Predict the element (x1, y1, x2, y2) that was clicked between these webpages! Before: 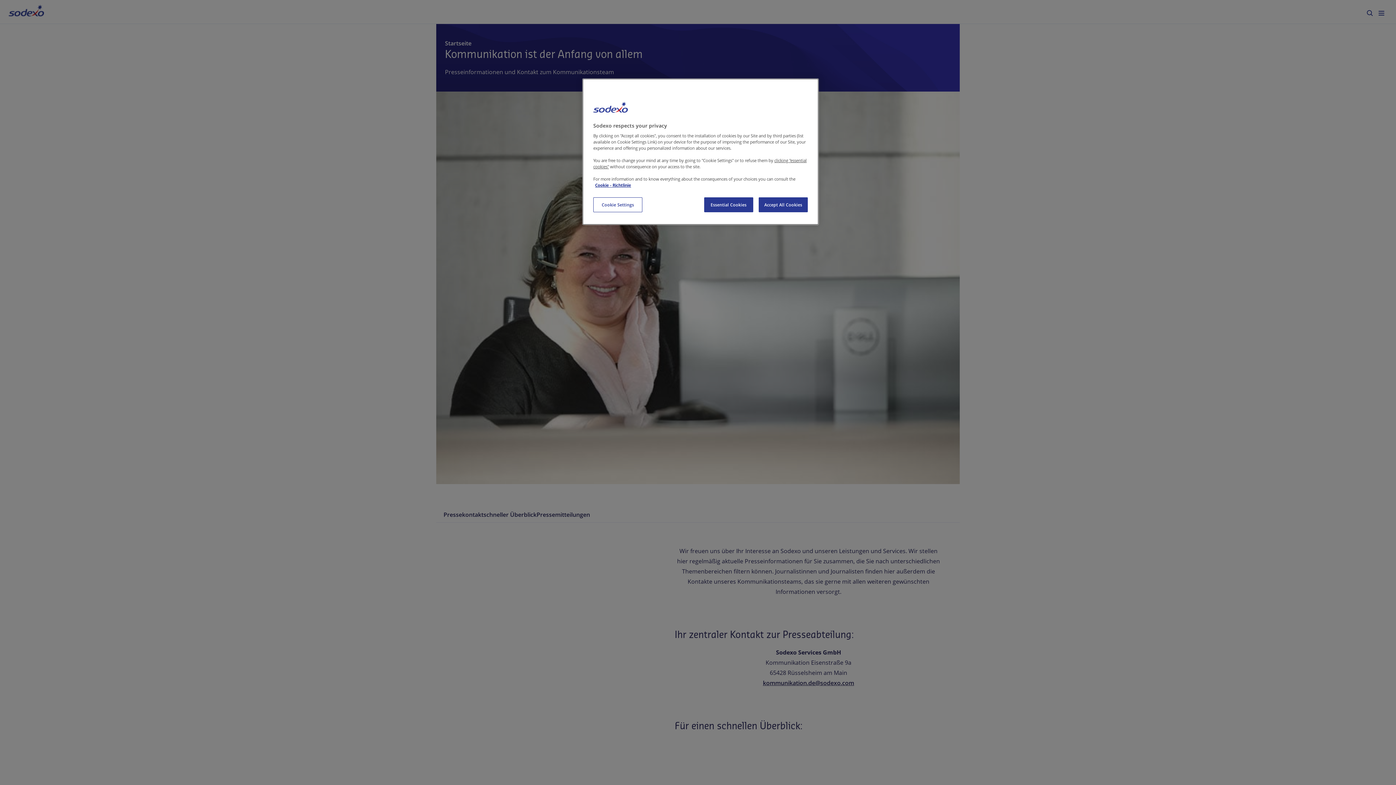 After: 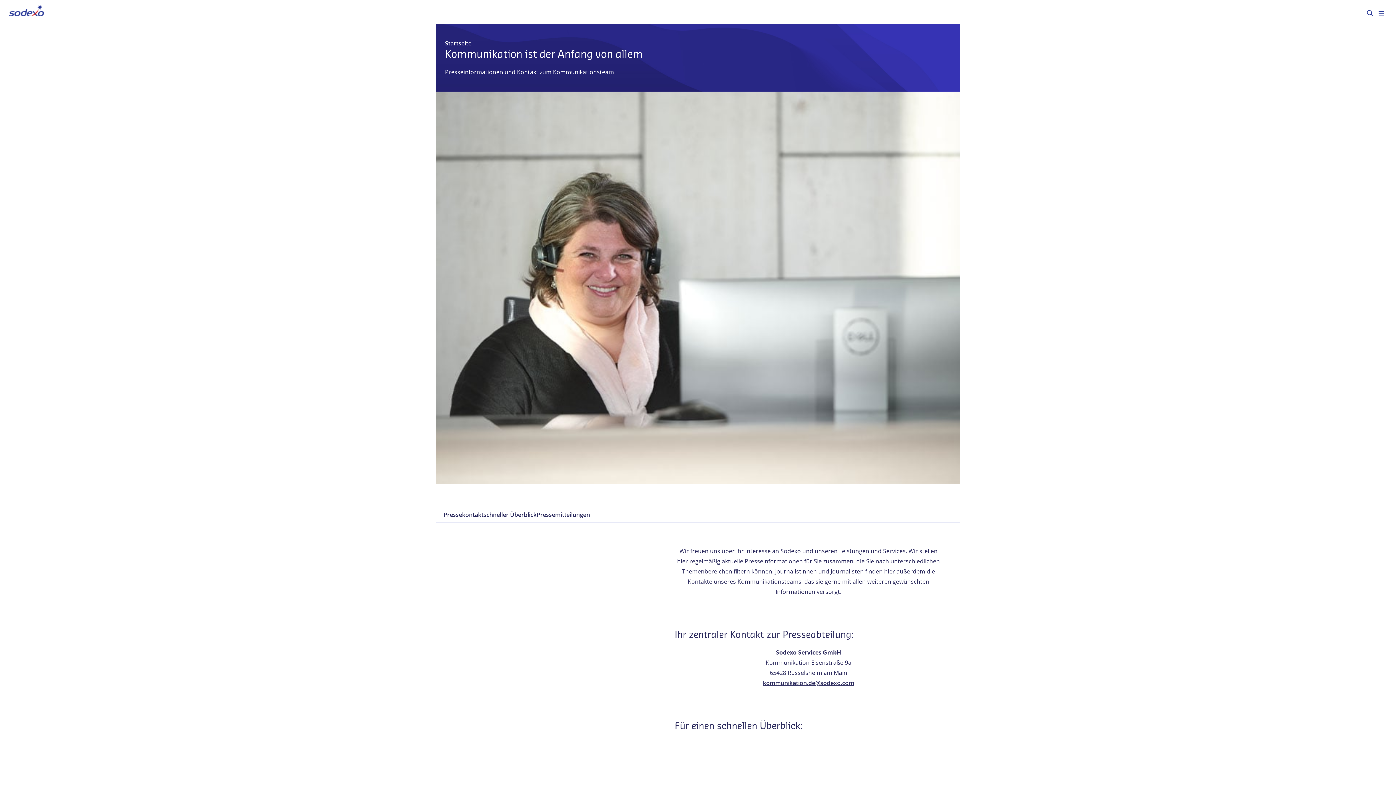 Action: label: Essential Cookies bbox: (704, 197, 753, 212)